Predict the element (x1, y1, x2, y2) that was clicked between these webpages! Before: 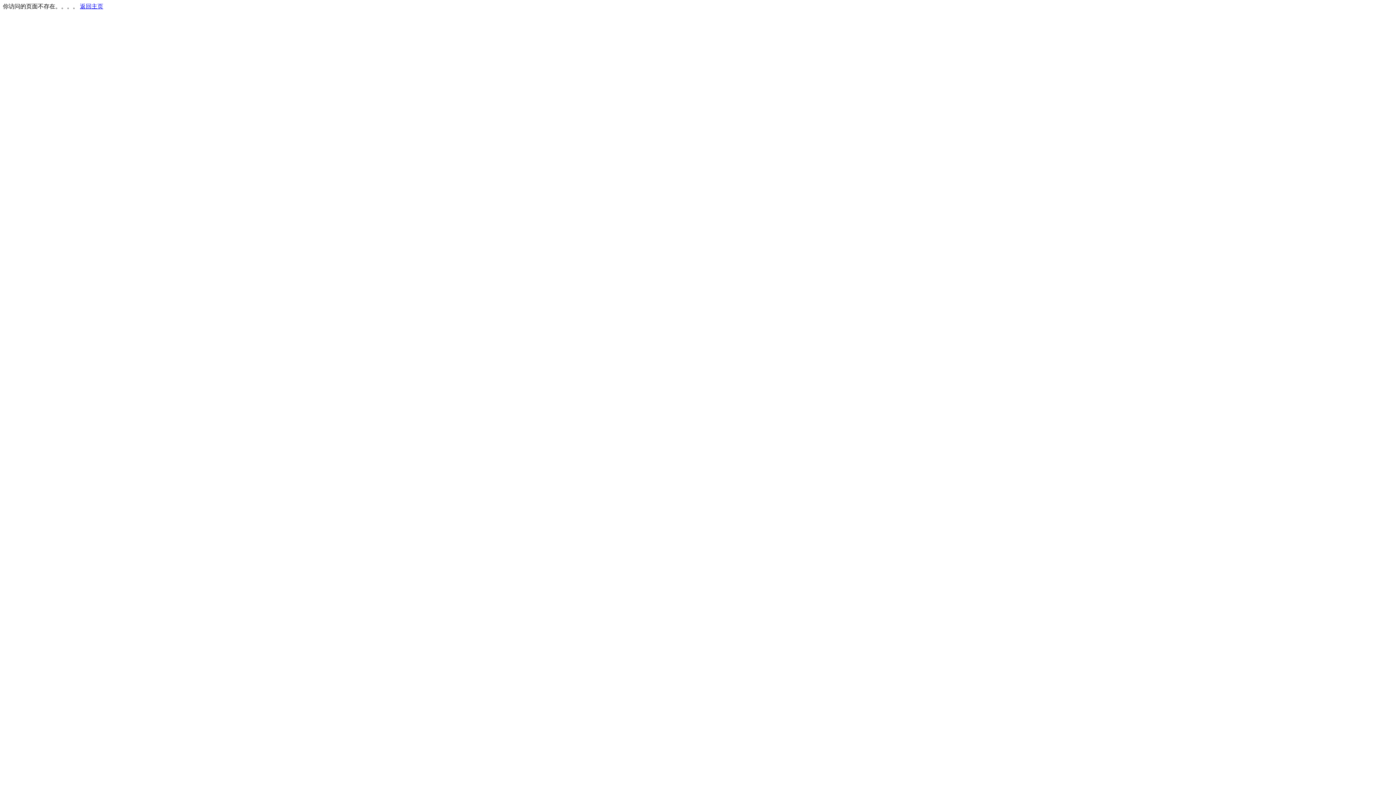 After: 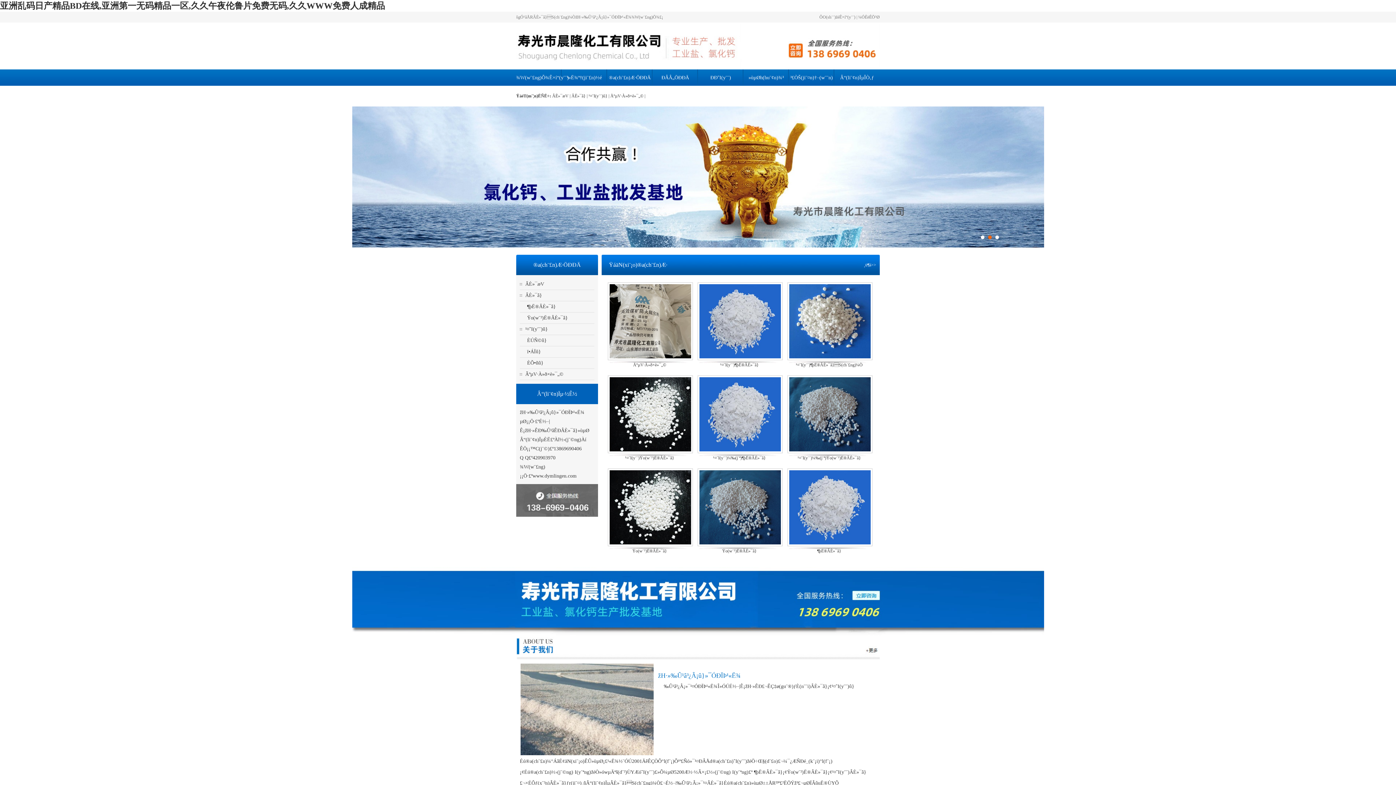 Action: bbox: (80, 3, 103, 9) label: 返回主页